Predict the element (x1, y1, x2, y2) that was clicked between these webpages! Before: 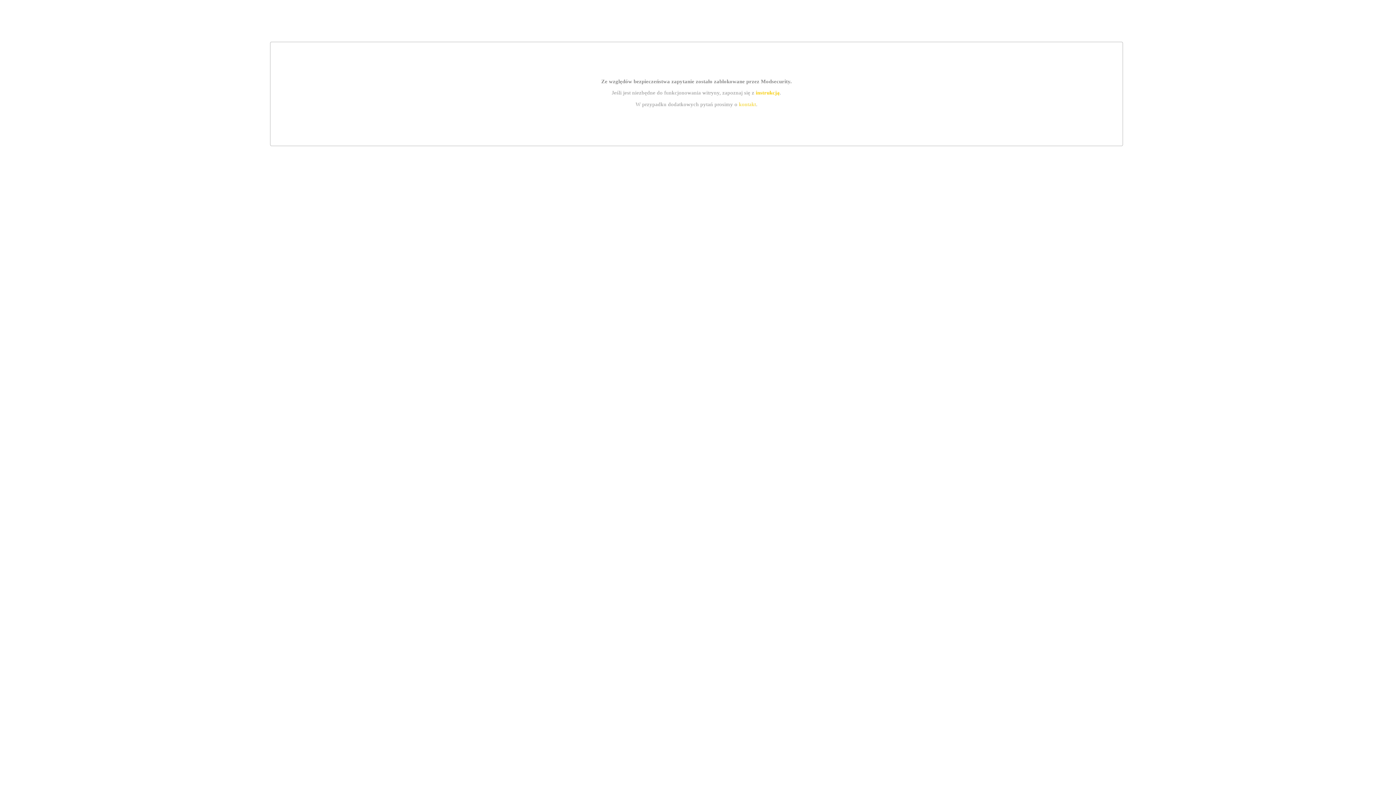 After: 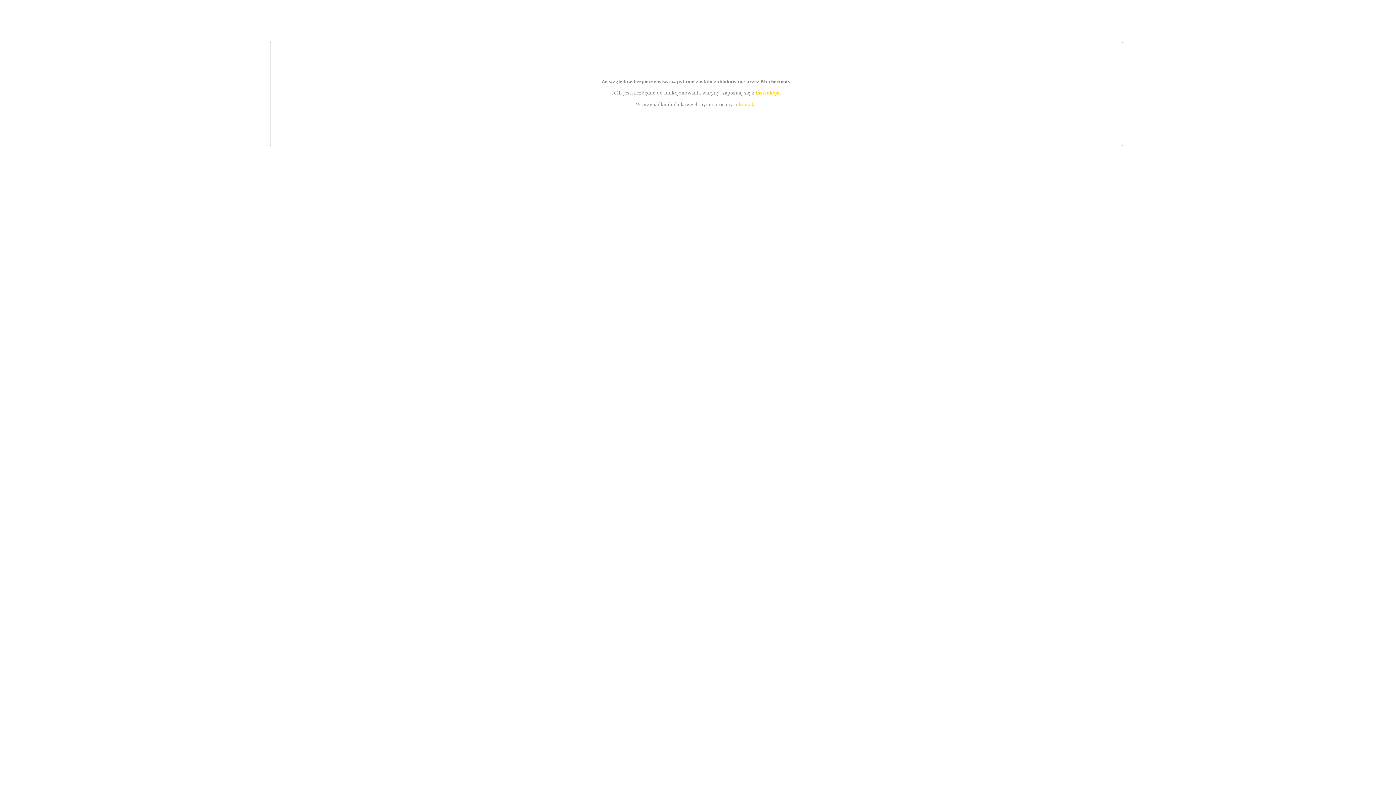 Action: label: kontakt bbox: (739, 101, 756, 107)